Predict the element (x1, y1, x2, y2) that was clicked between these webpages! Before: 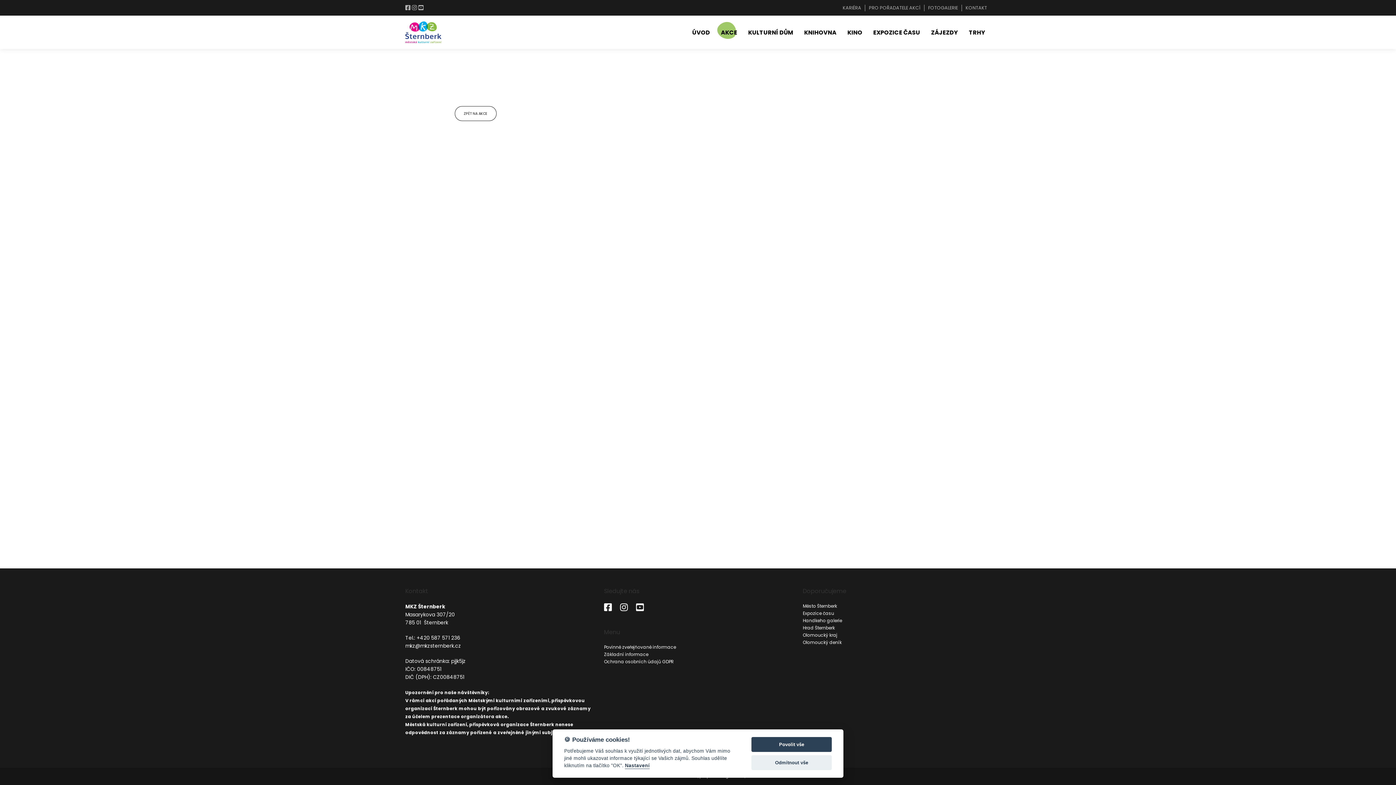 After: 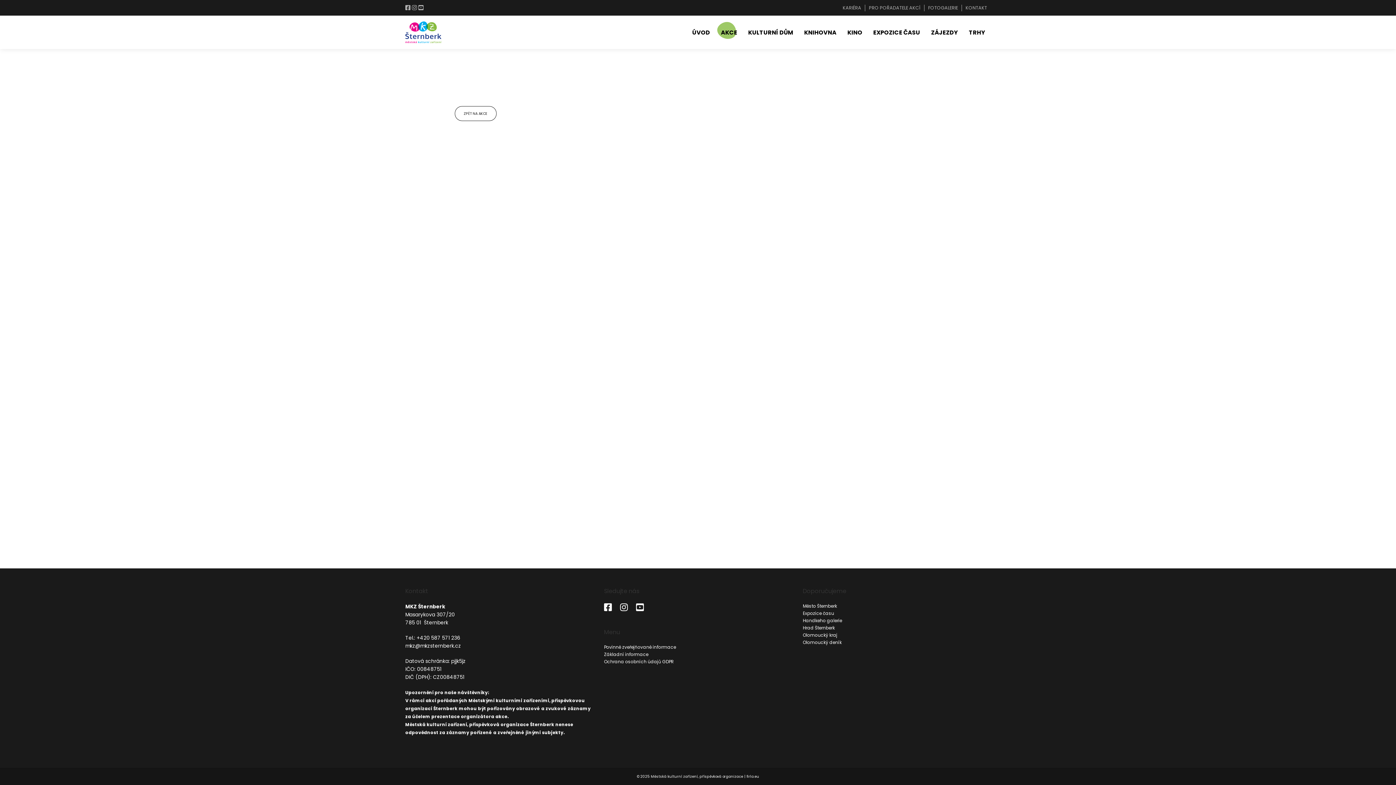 Action: label: Odmítnout vše bbox: (751, 755, 832, 770)